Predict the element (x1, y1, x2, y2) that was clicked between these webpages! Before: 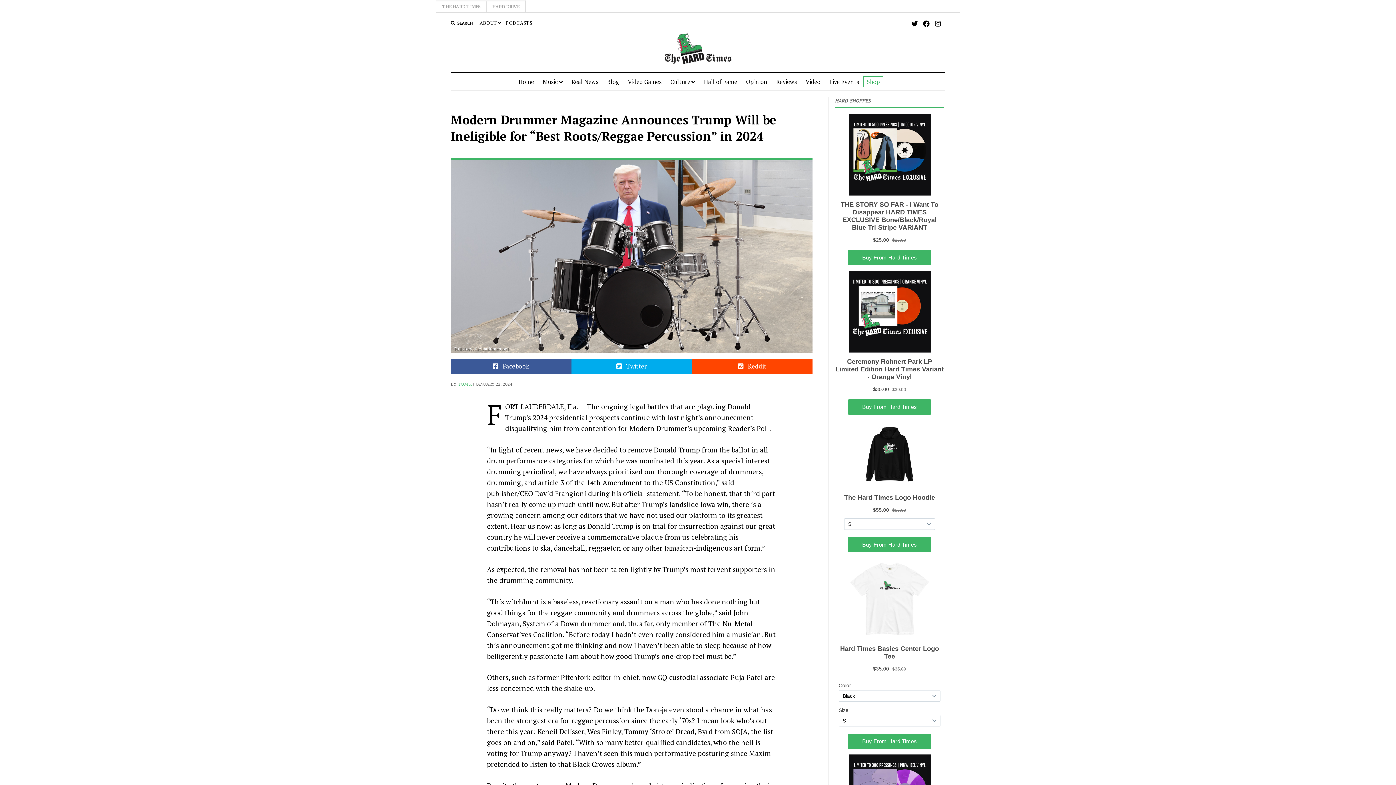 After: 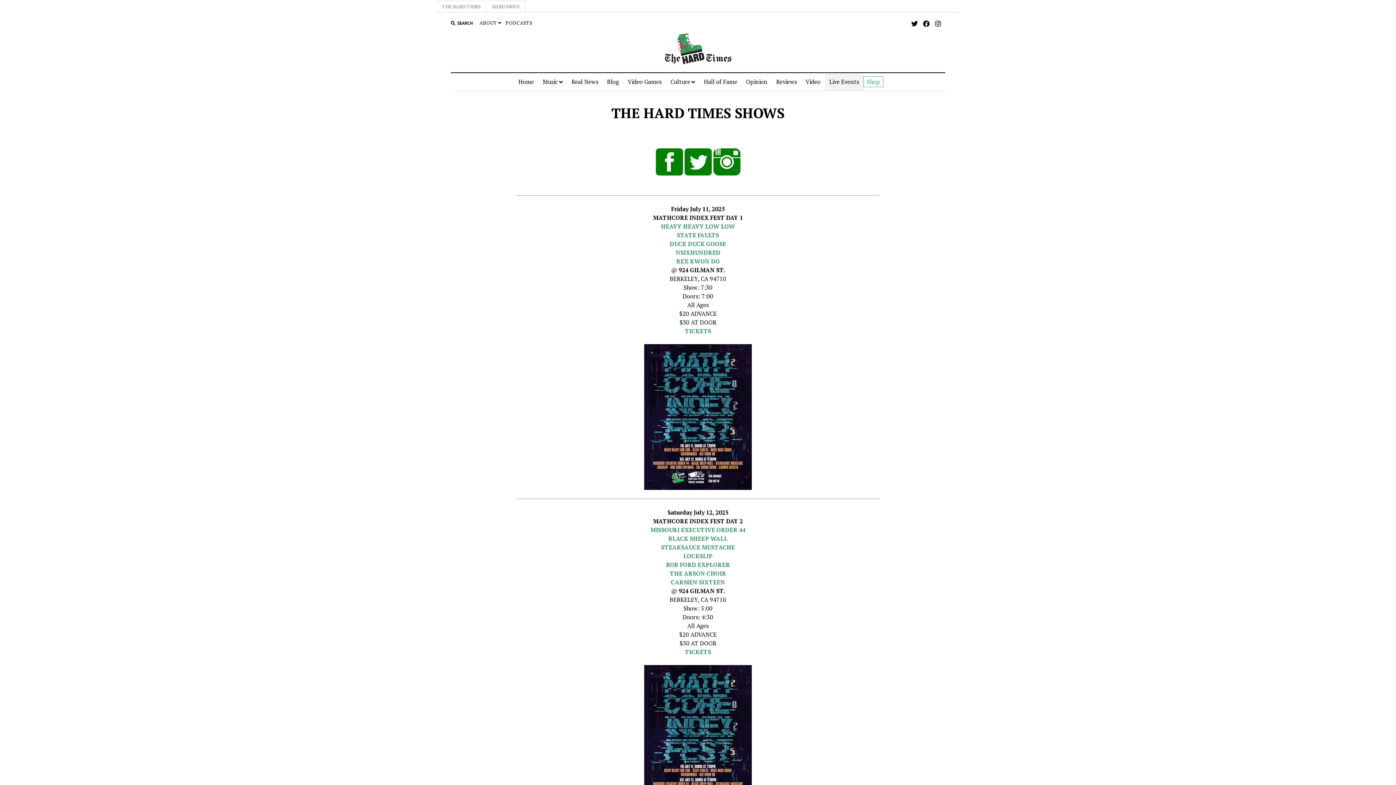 Action: label: Live Events bbox: (825, 73, 863, 90)